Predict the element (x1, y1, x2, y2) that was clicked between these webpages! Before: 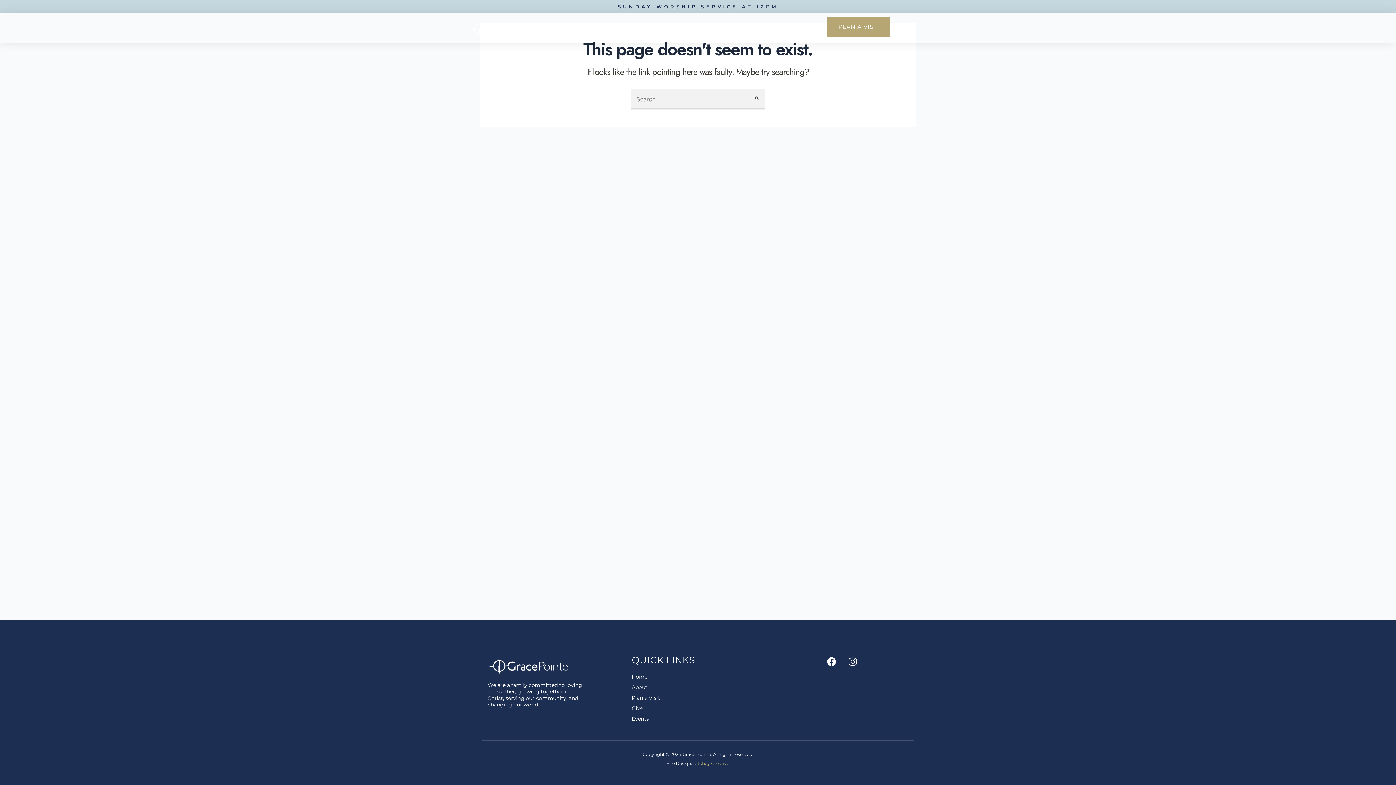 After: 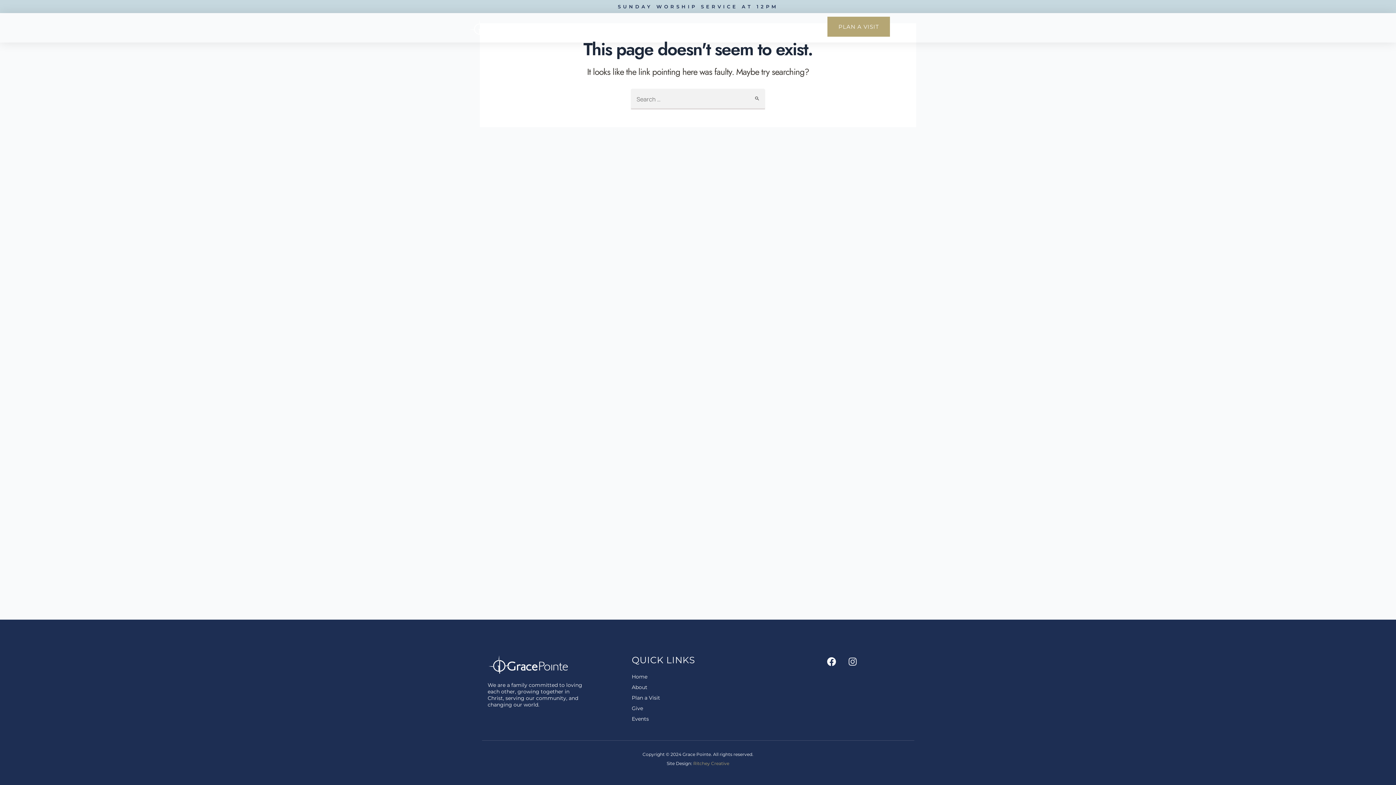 Action: label: Instagram bbox: (843, 652, 861, 670)